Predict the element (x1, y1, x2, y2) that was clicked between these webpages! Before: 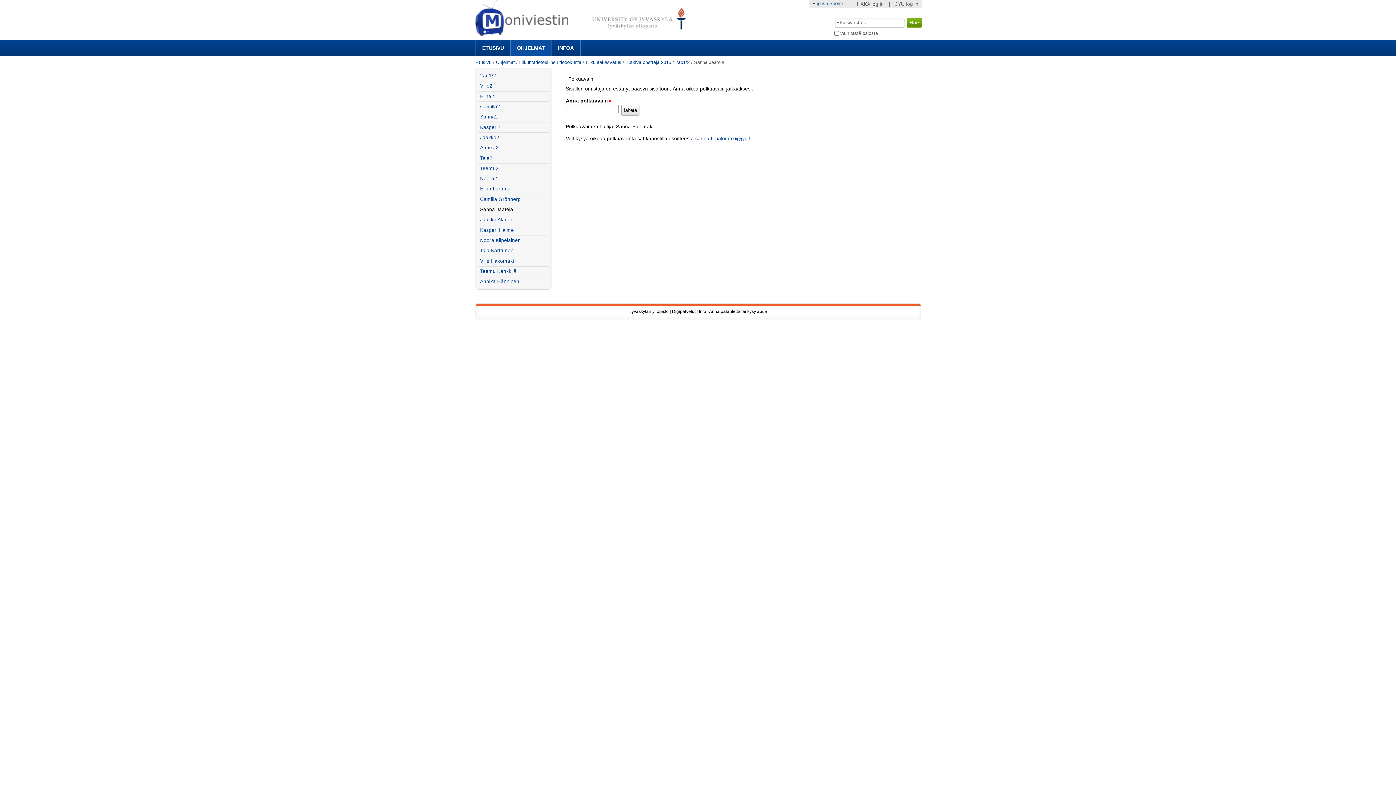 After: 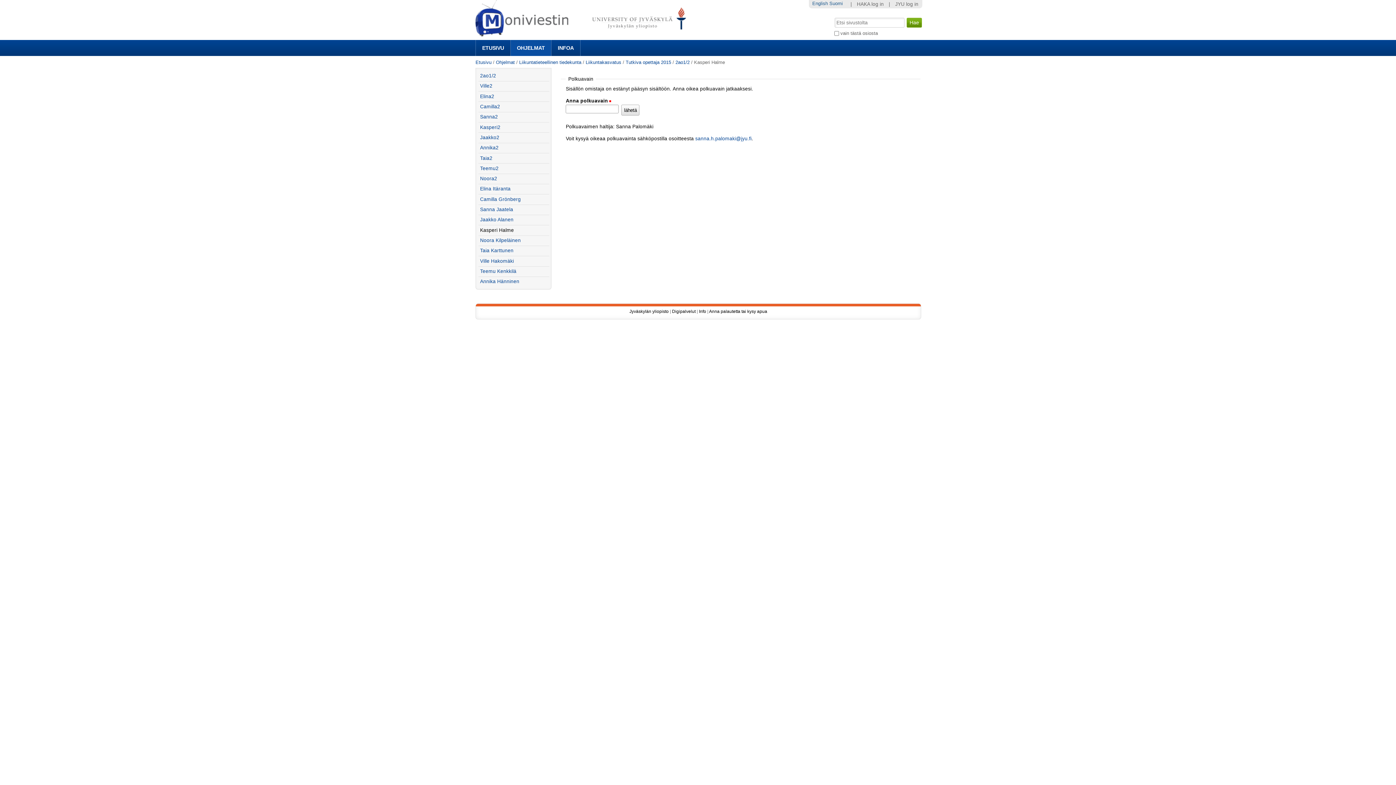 Action: label: Kasperi Halme bbox: (478, 225, 549, 235)